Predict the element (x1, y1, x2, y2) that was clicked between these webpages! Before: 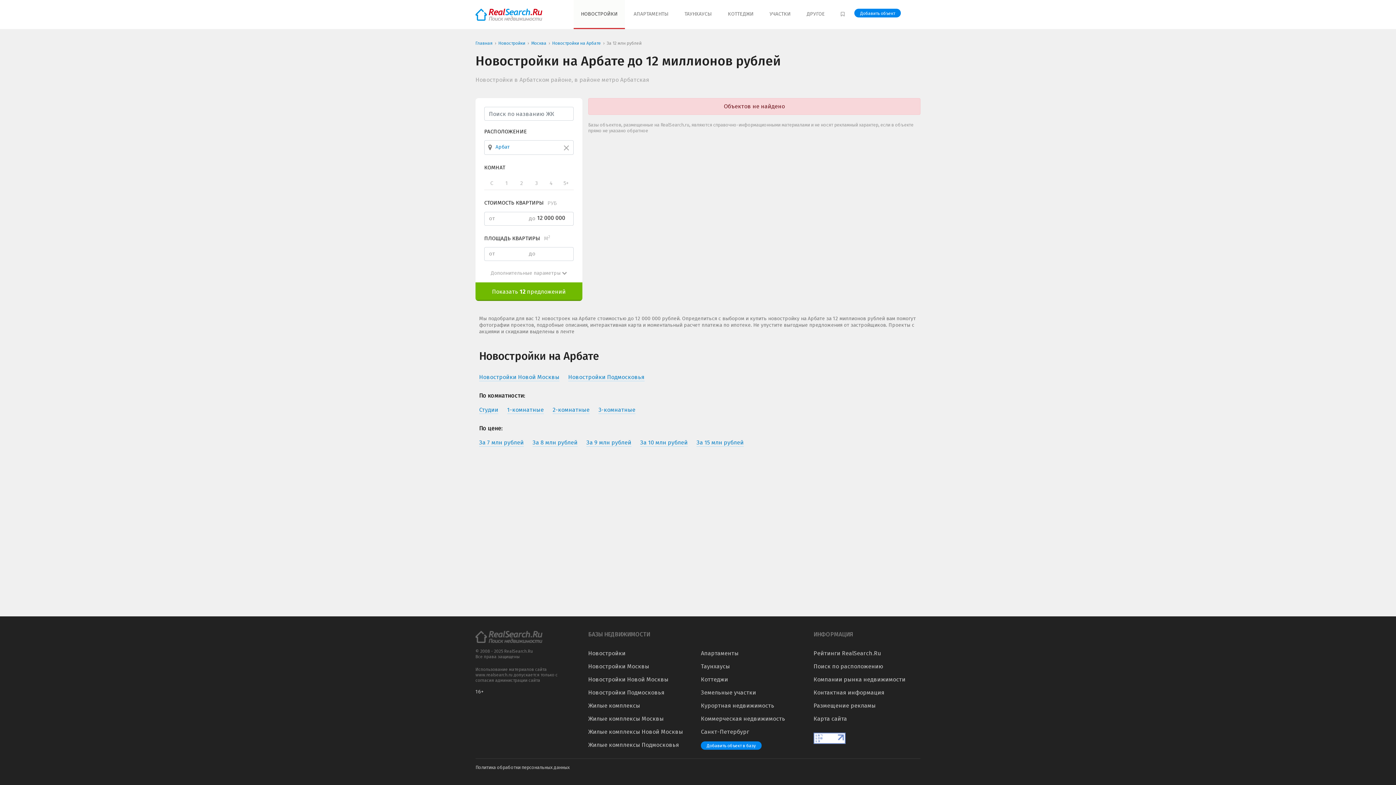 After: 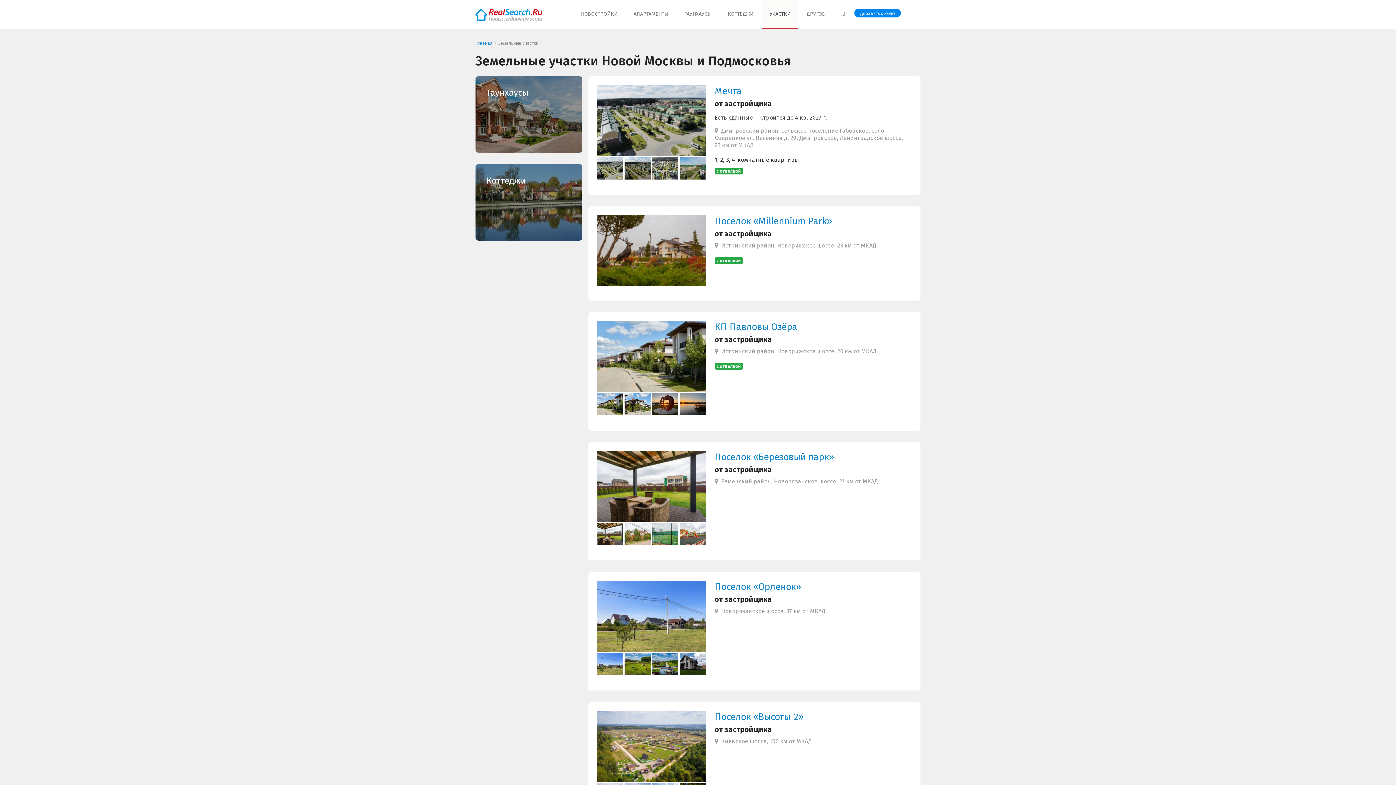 Action: bbox: (762, 0, 798, 29) label: УЧАСТКИ